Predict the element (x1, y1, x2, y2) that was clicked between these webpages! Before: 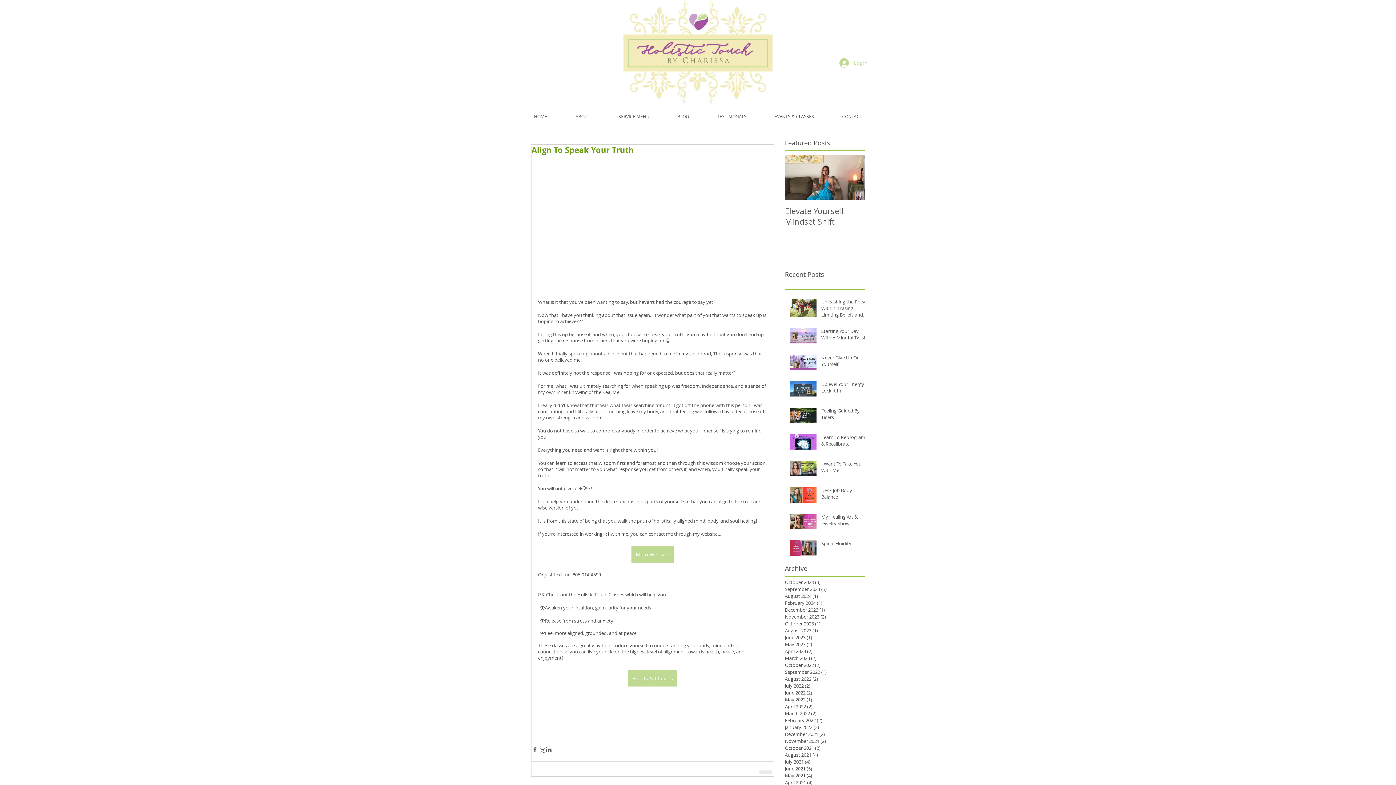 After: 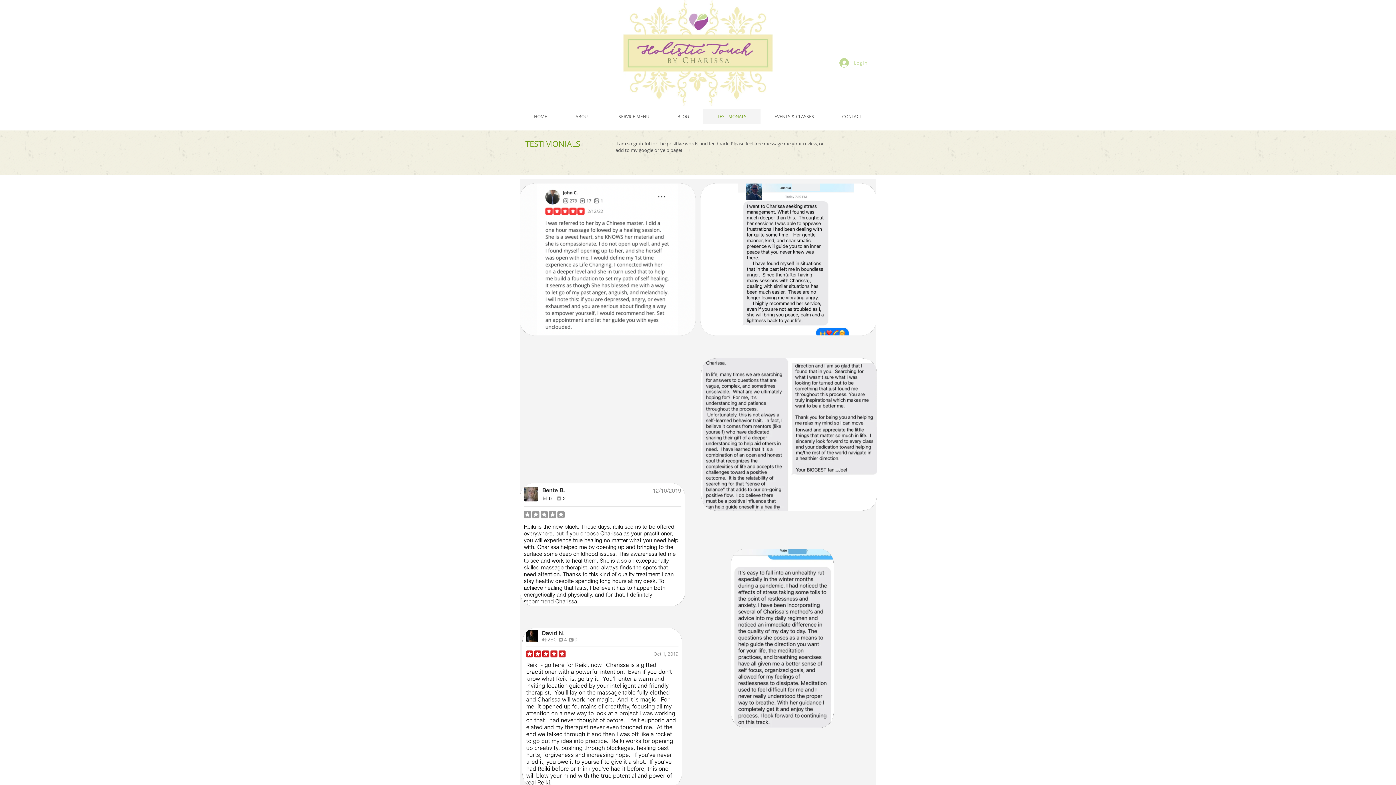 Action: bbox: (703, 109, 760, 124) label: TESTIMONALS